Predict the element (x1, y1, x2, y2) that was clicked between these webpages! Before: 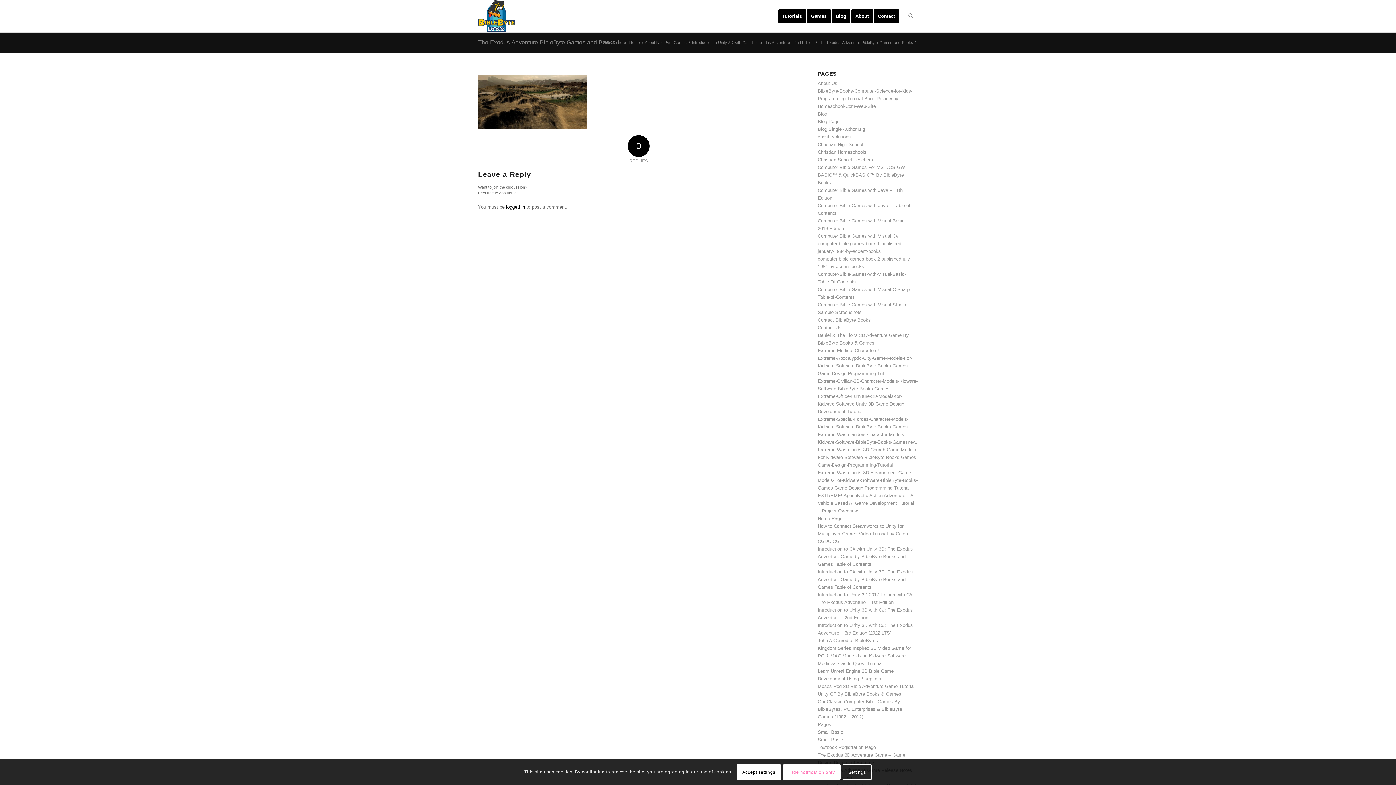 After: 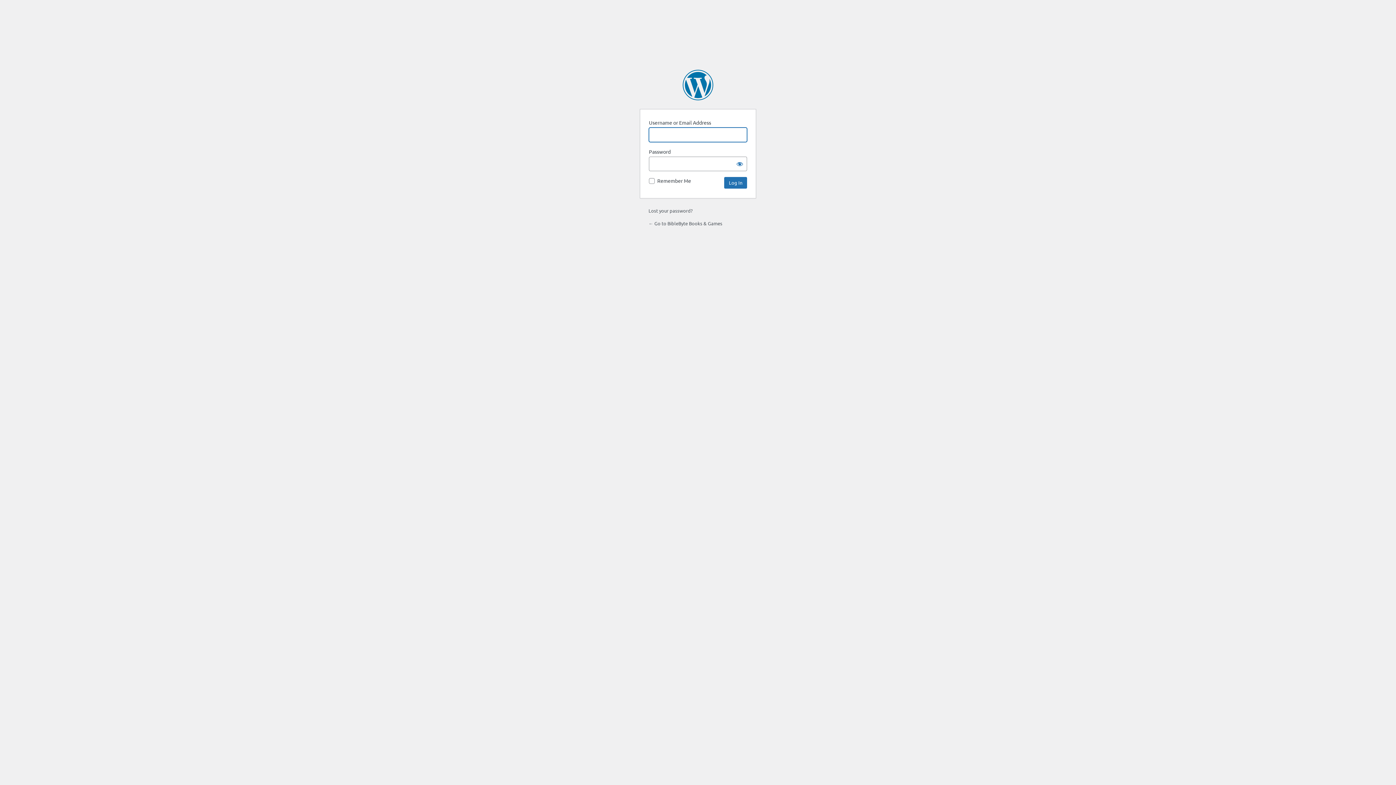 Action: bbox: (506, 204, 525, 209) label: logged in